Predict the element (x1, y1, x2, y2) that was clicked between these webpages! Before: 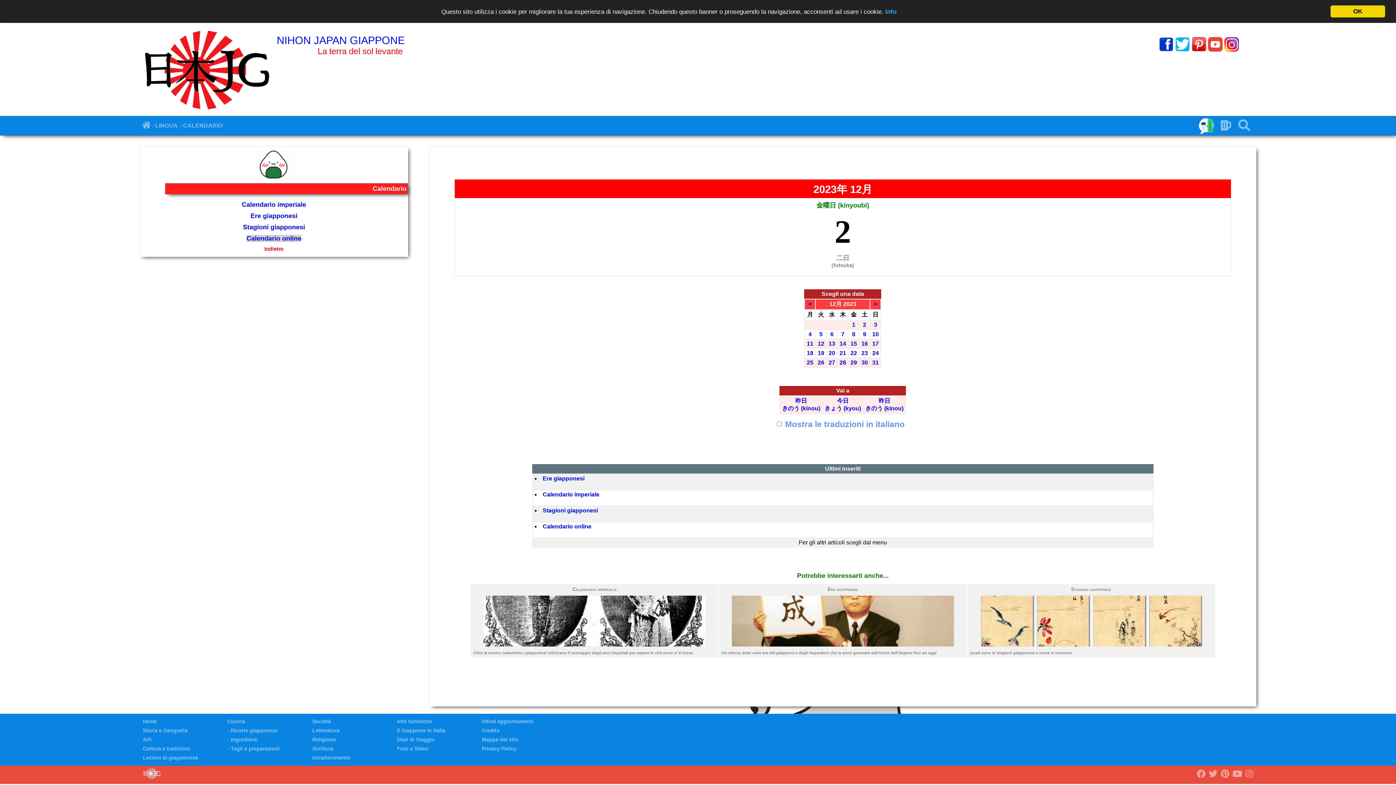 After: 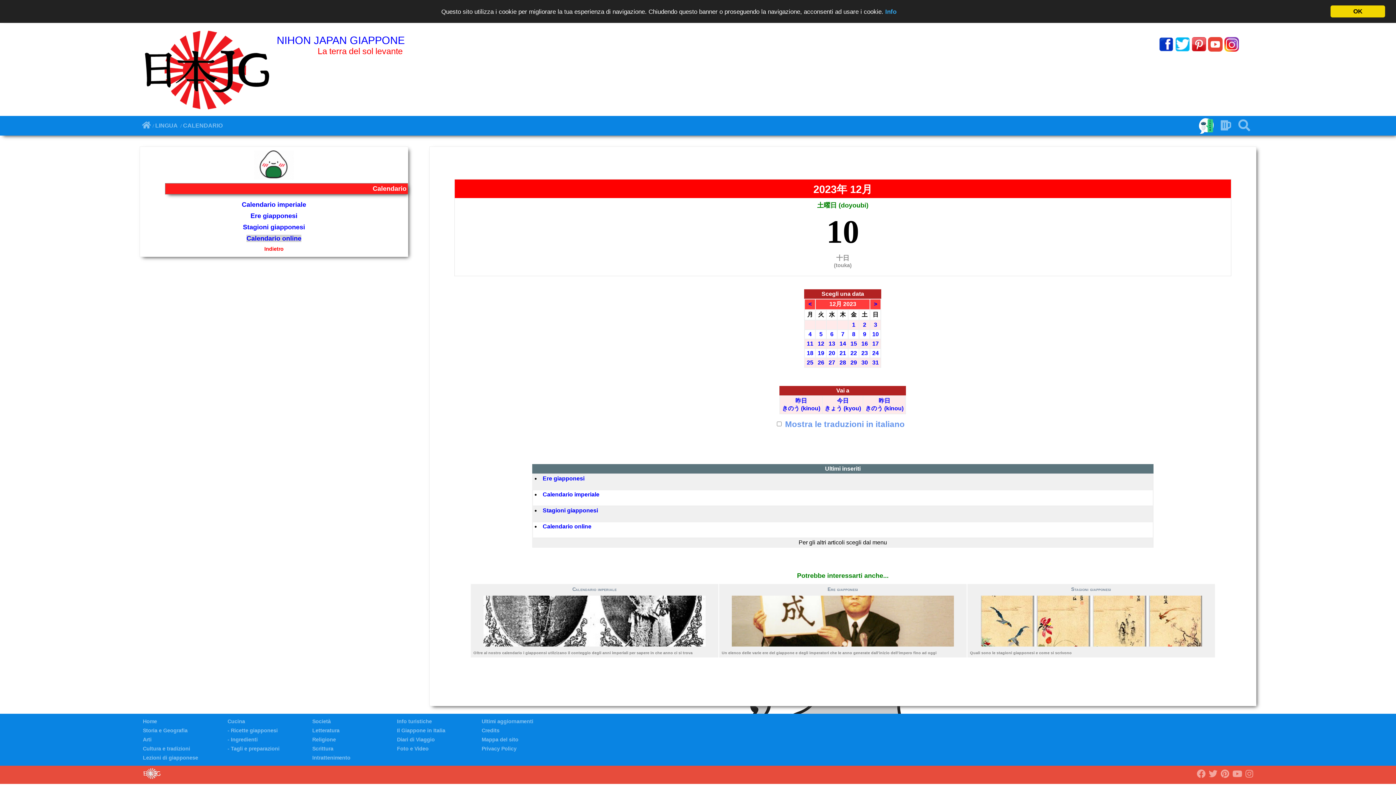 Action: label: 10 bbox: (872, 331, 879, 337)